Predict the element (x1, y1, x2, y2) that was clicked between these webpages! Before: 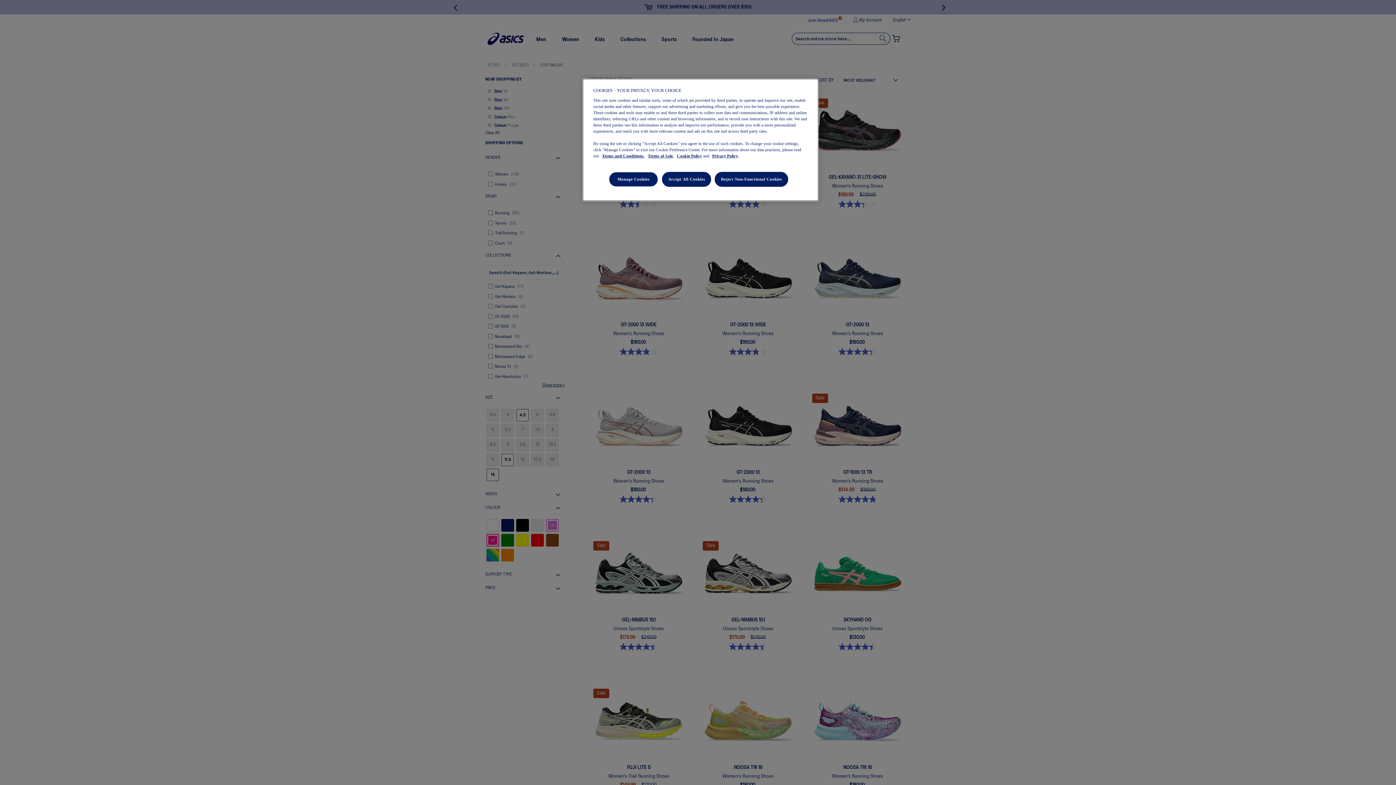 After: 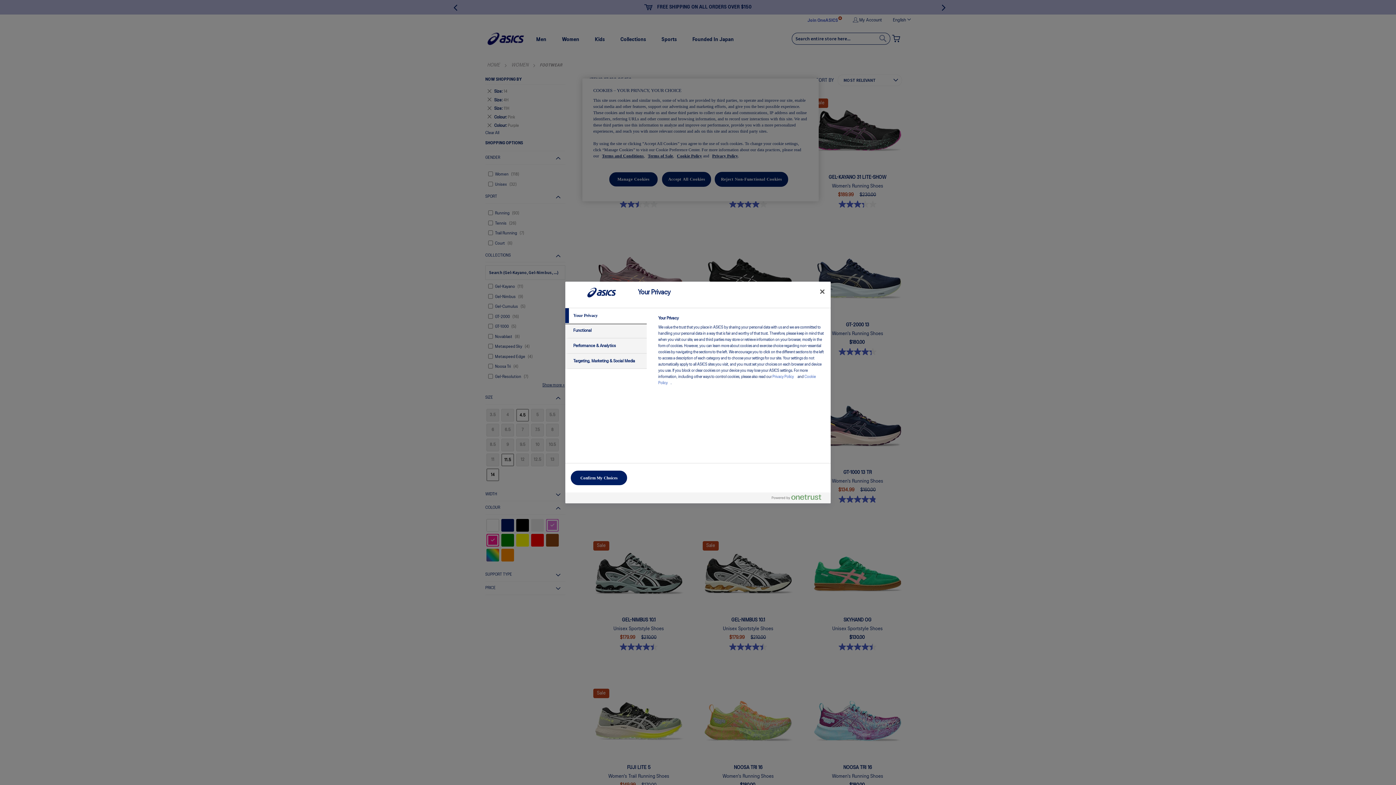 Action: label: Manage Cookies bbox: (609, 172, 658, 186)